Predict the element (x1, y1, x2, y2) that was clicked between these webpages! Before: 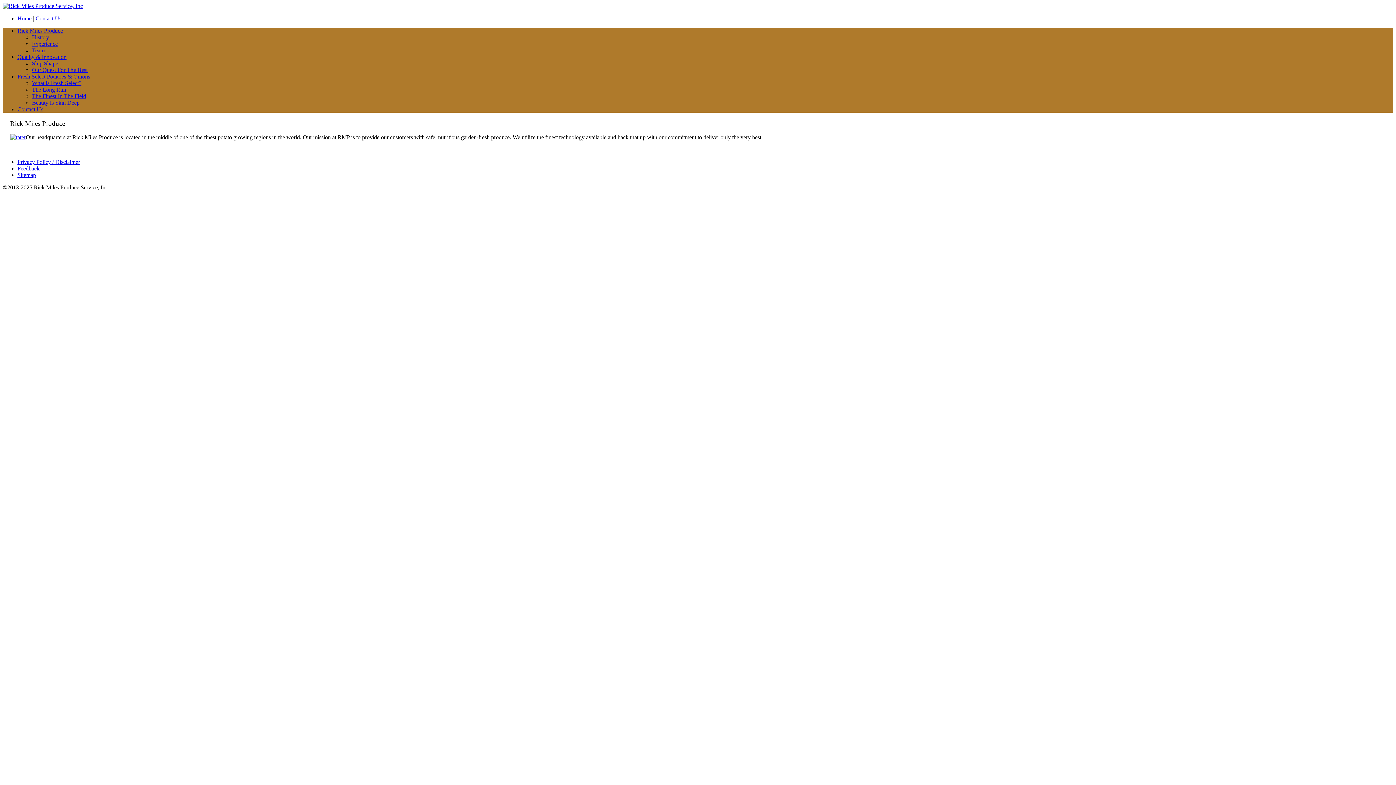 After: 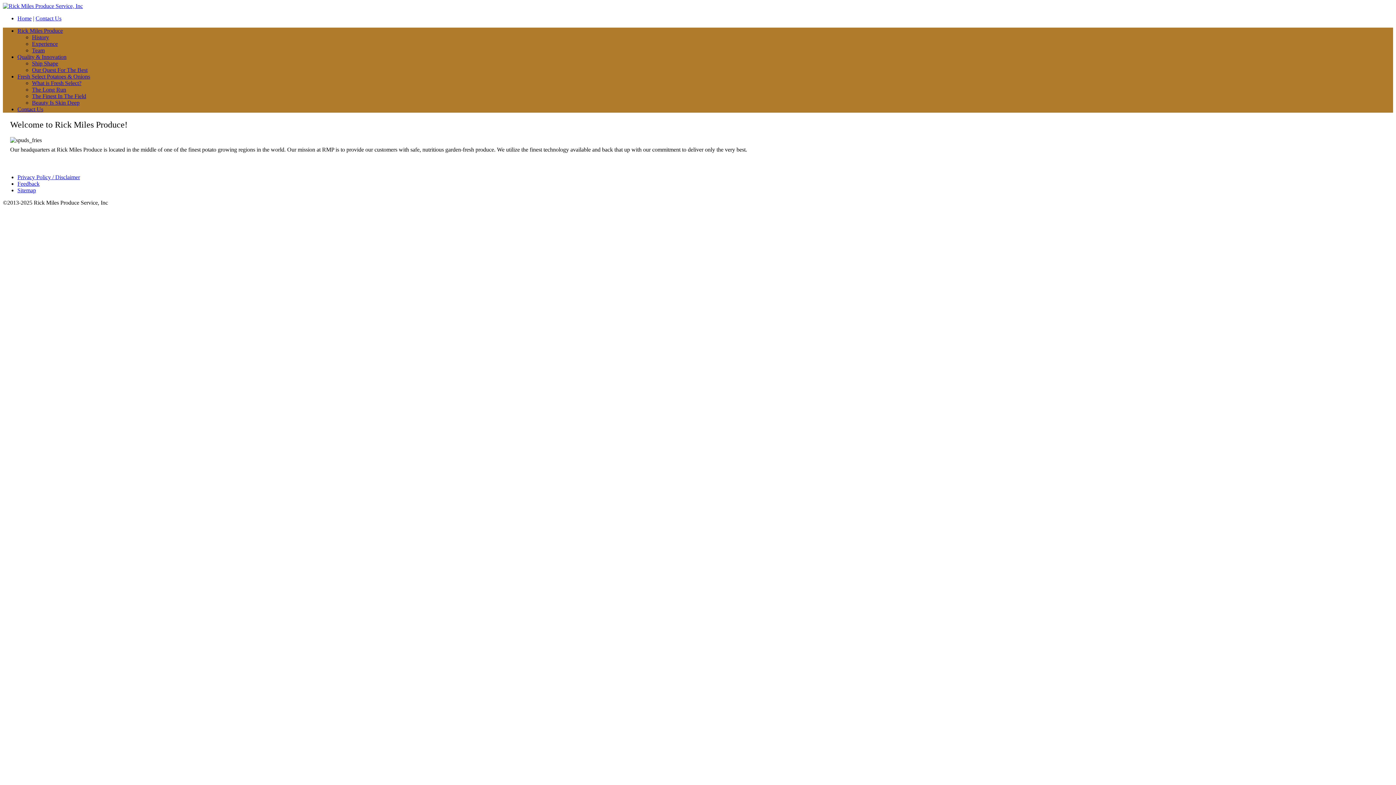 Action: label: Home bbox: (17, 15, 31, 21)